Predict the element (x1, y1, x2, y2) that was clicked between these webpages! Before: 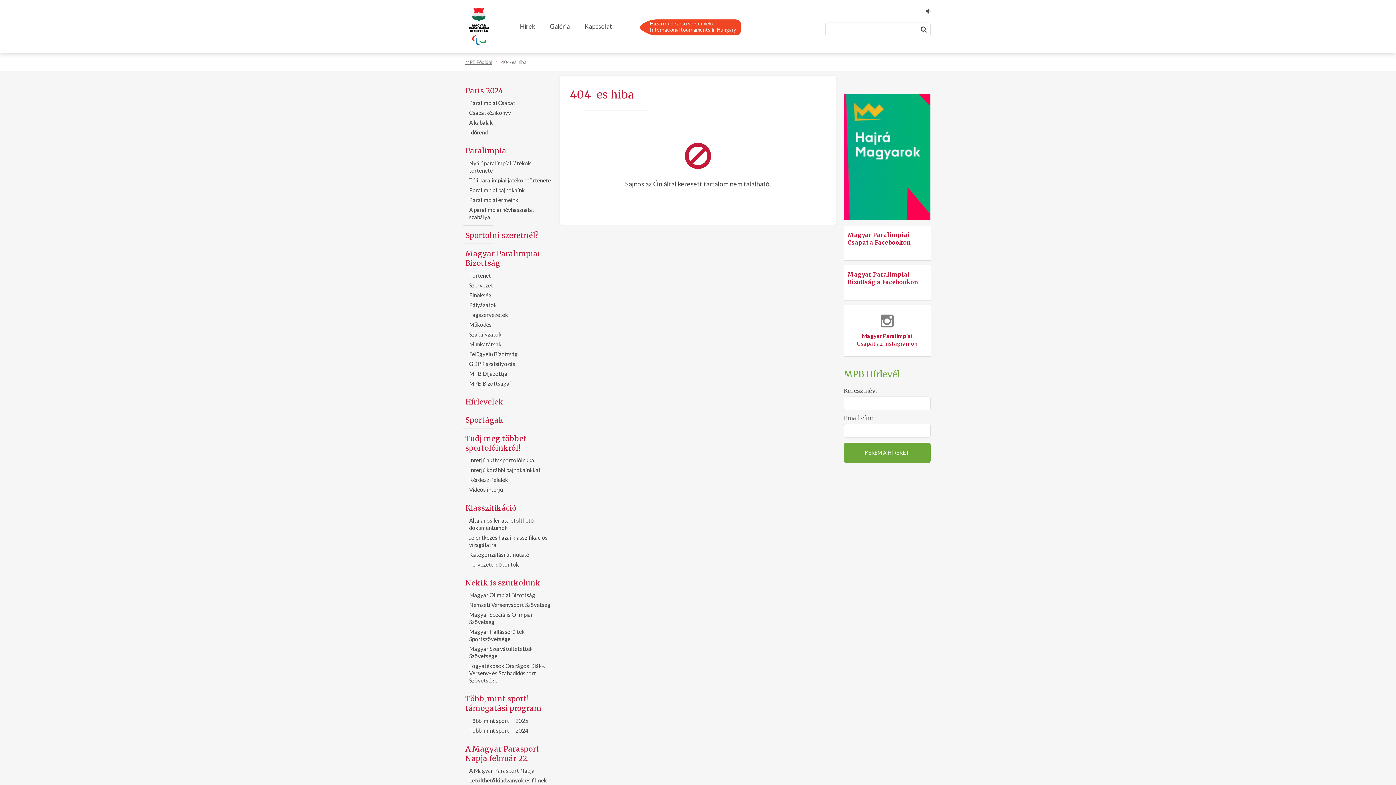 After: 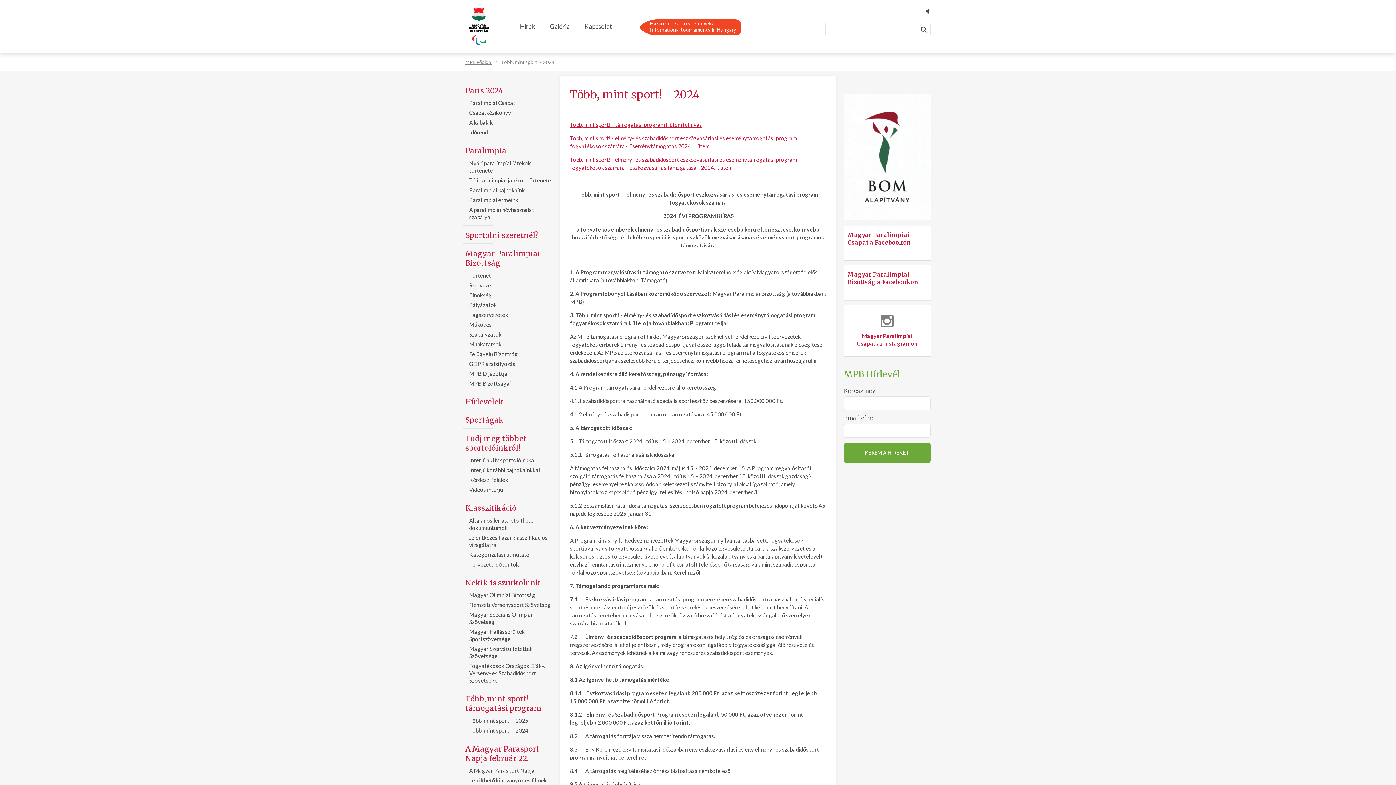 Action: bbox: (469, 727, 528, 734) label: Több, mint sport! - 2024